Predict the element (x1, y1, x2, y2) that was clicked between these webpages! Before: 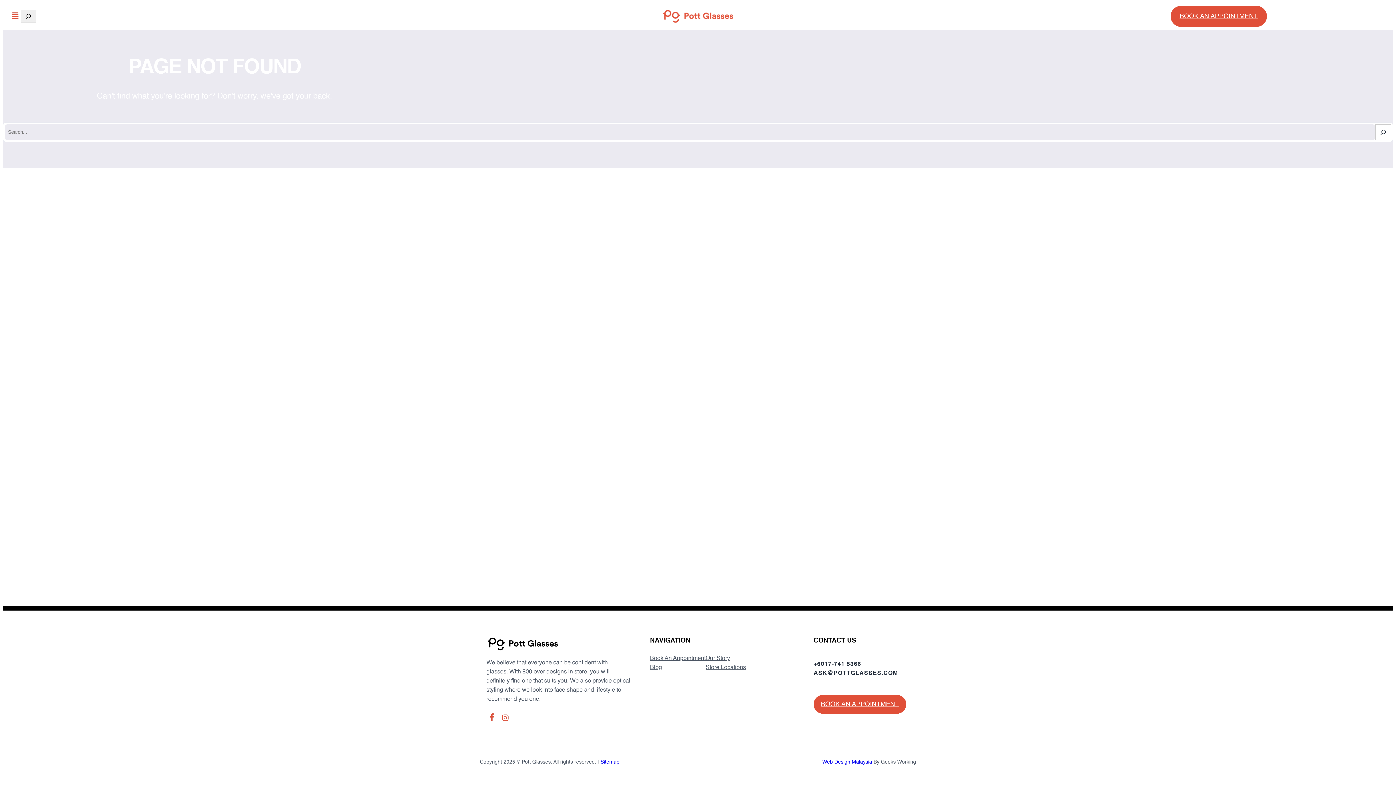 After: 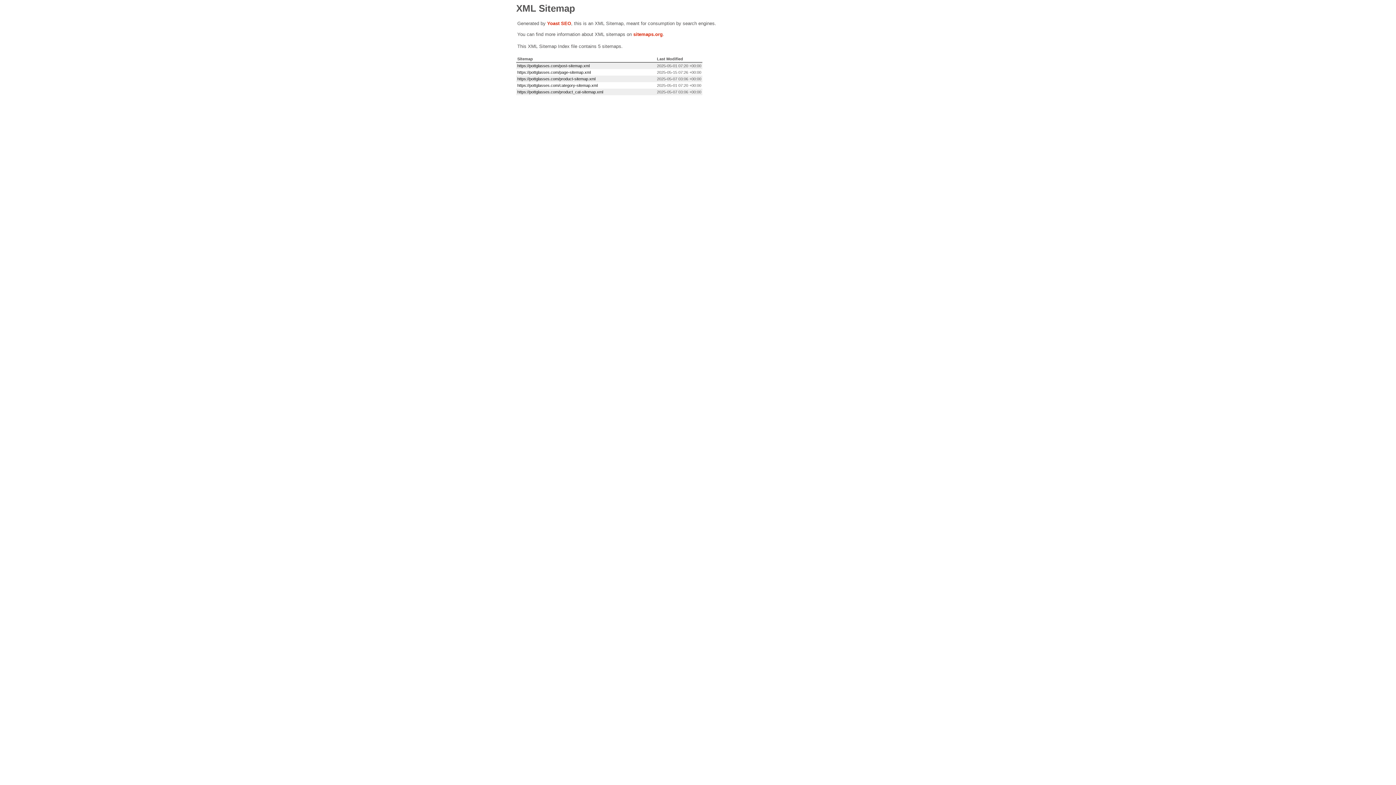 Action: bbox: (600, 760, 619, 765) label: Sitemap